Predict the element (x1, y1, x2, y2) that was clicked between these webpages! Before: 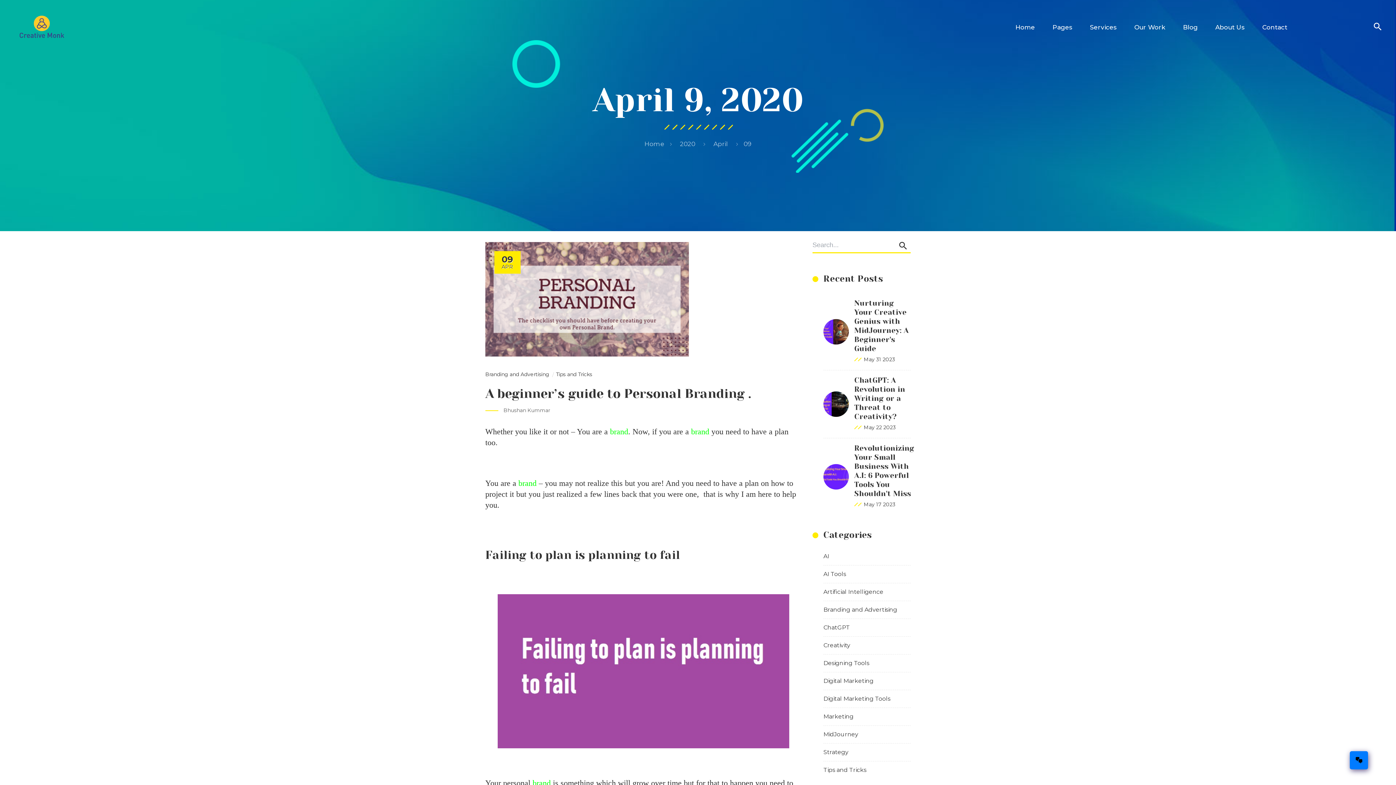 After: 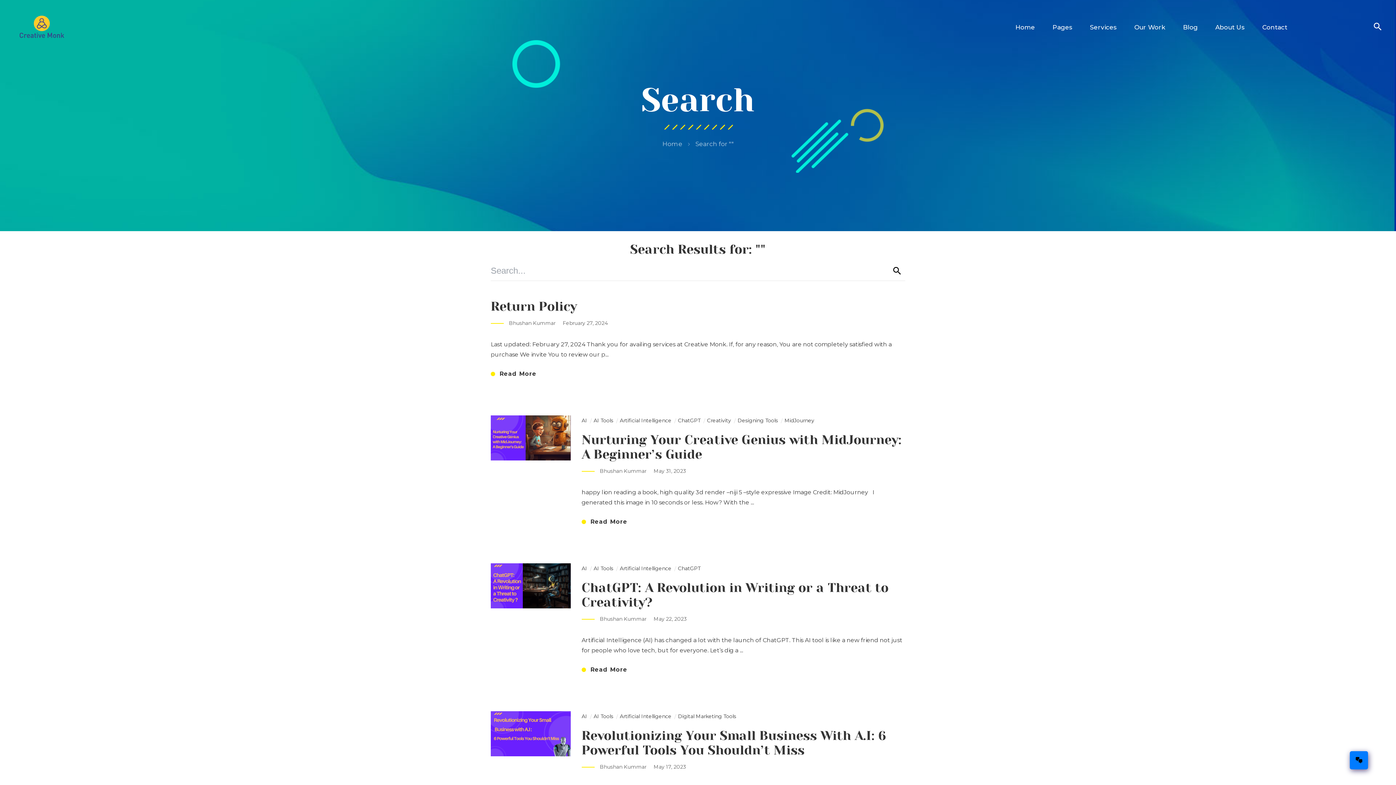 Action: bbox: (895, 237, 910, 253)